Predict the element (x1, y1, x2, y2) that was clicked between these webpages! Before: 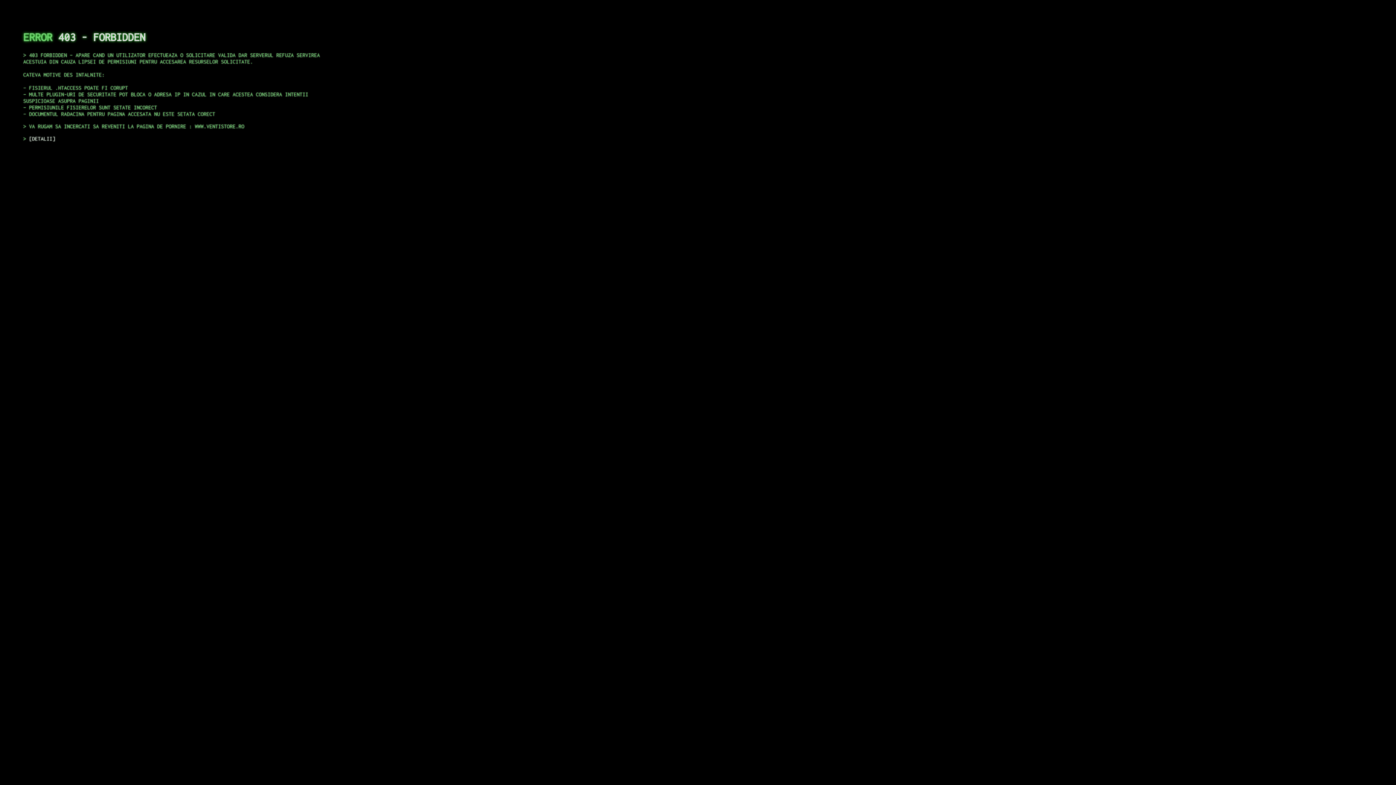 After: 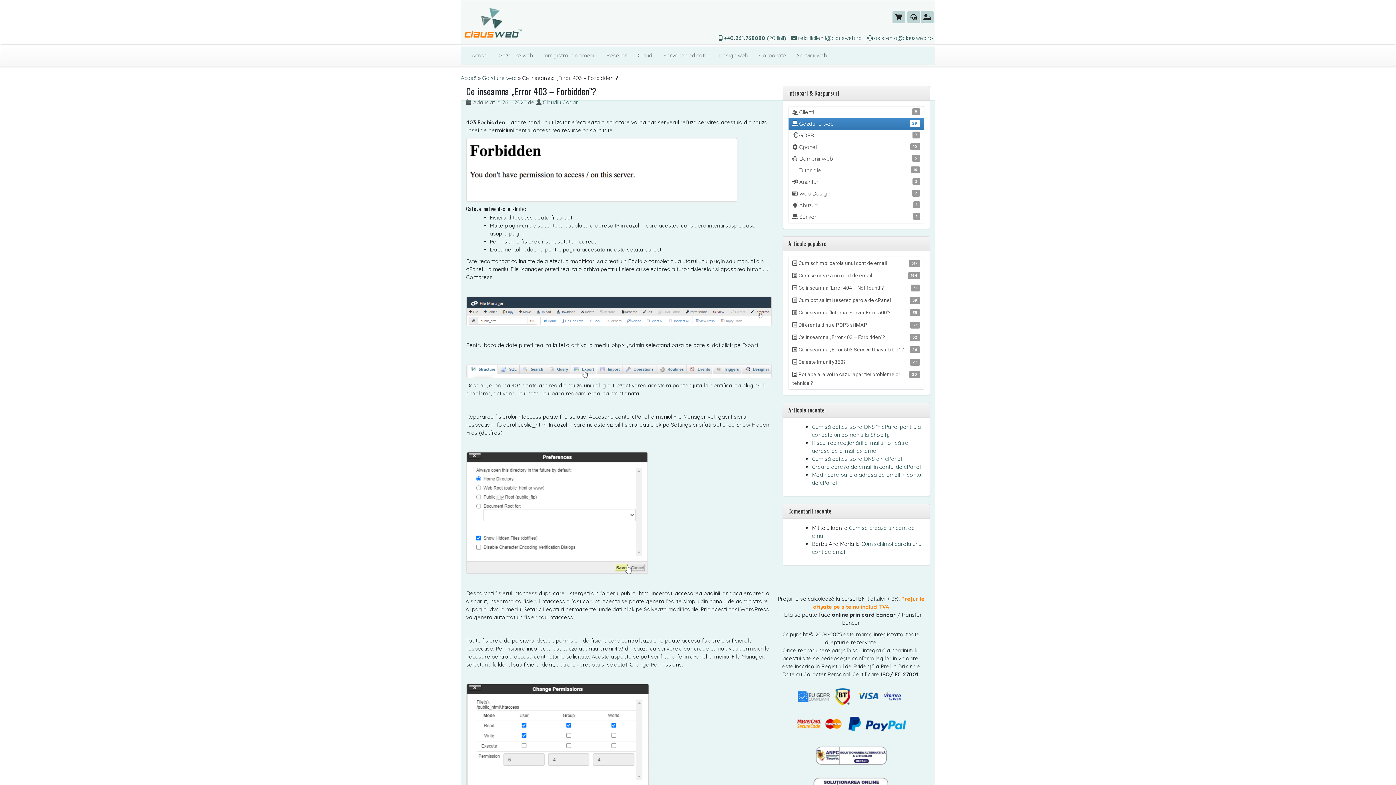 Action: label: DETALII bbox: (29, 135, 55, 141)